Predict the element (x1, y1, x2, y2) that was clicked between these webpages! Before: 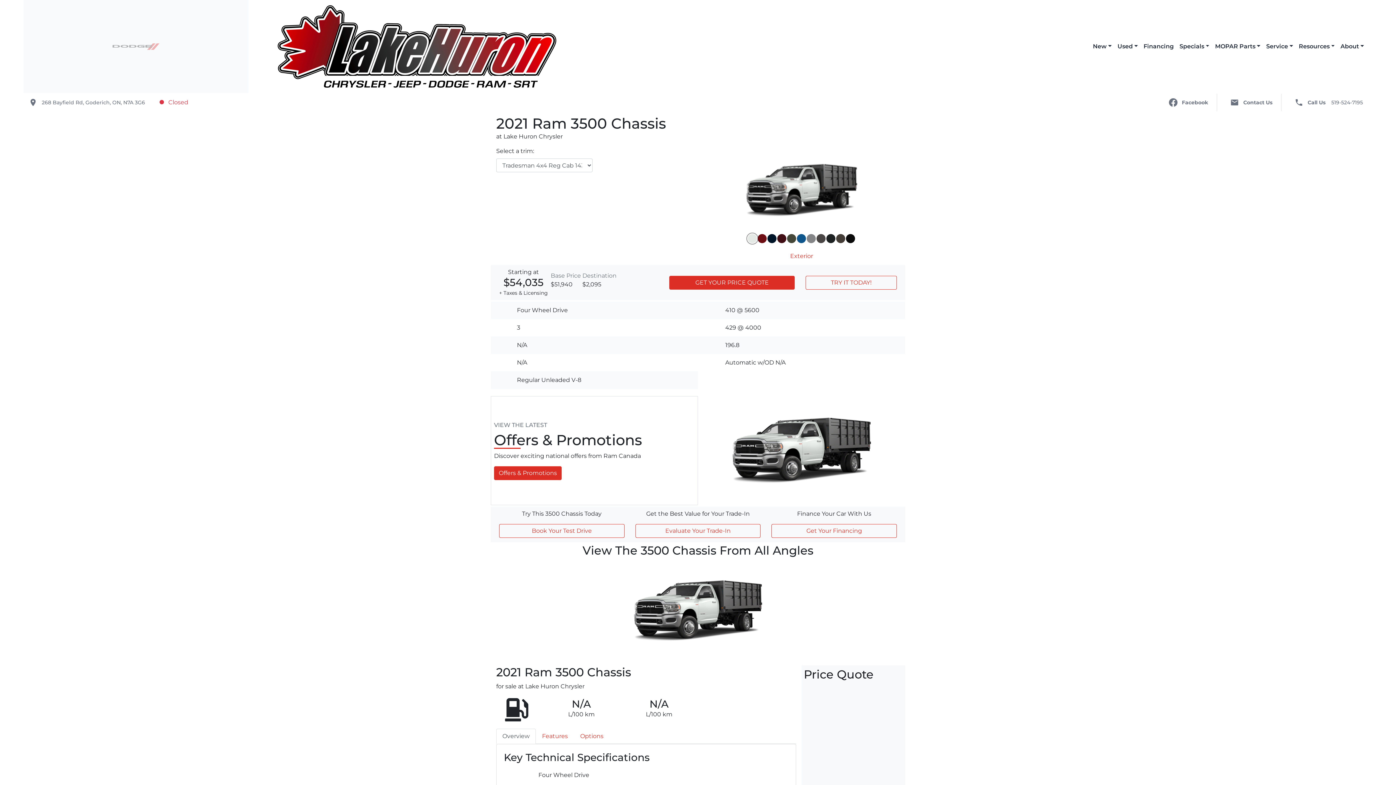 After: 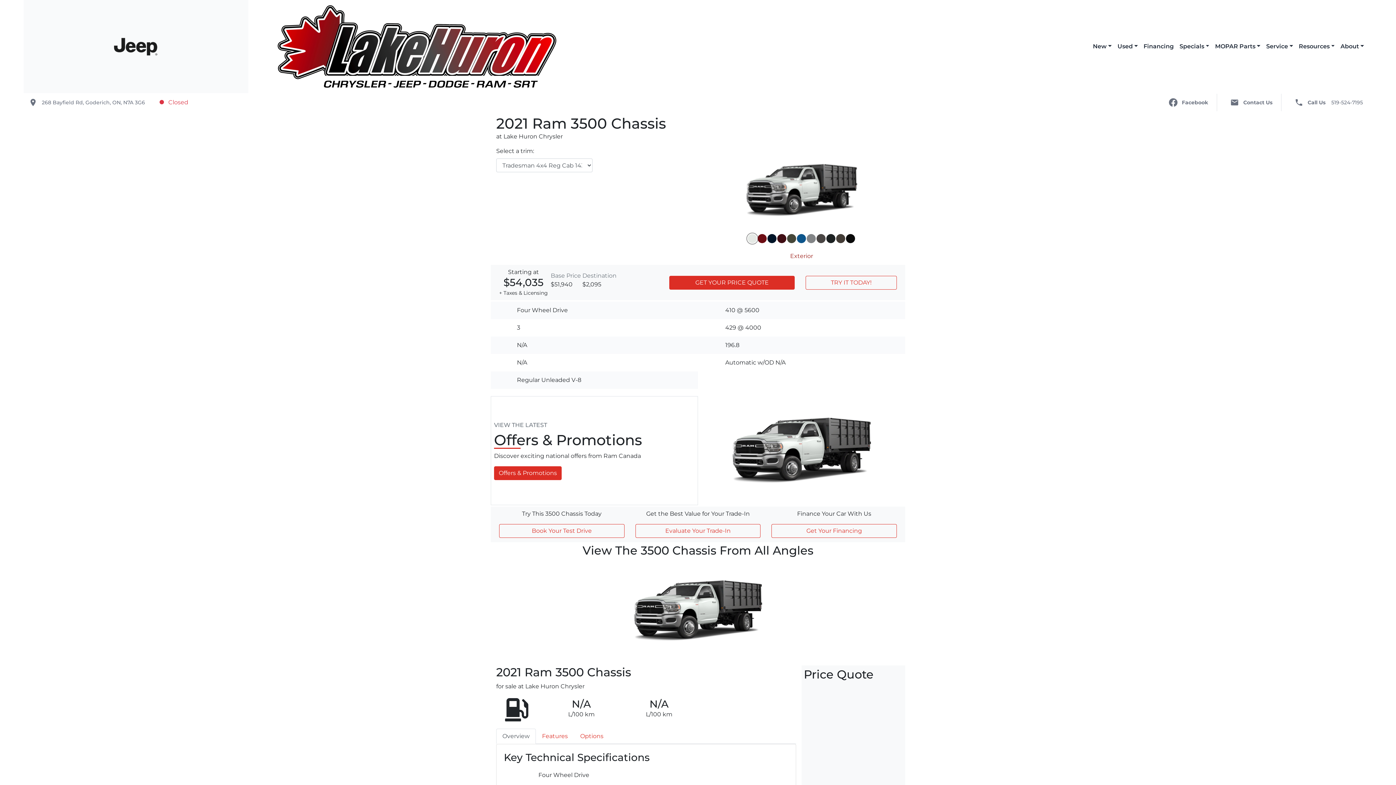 Action: bbox: (784, 249, 819, 263) label: Exterior